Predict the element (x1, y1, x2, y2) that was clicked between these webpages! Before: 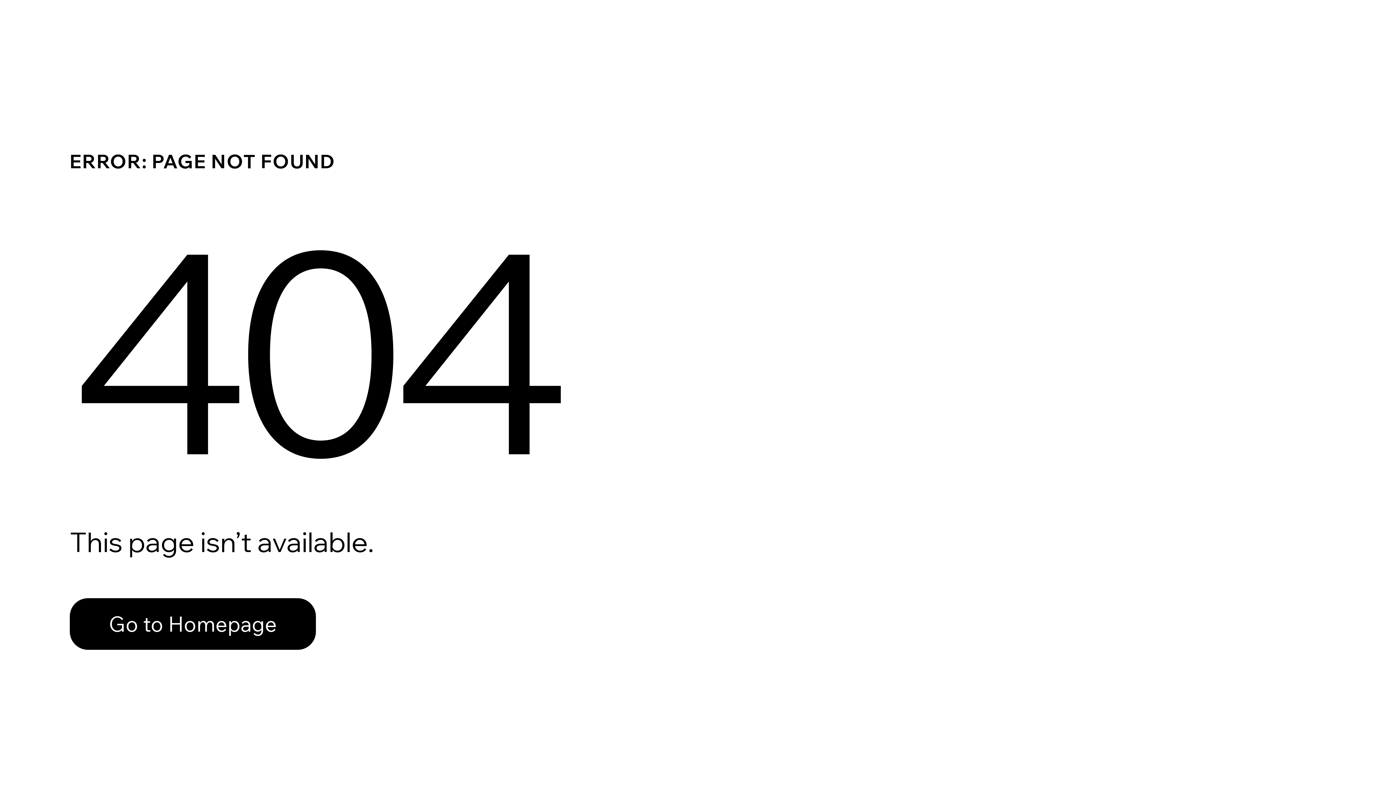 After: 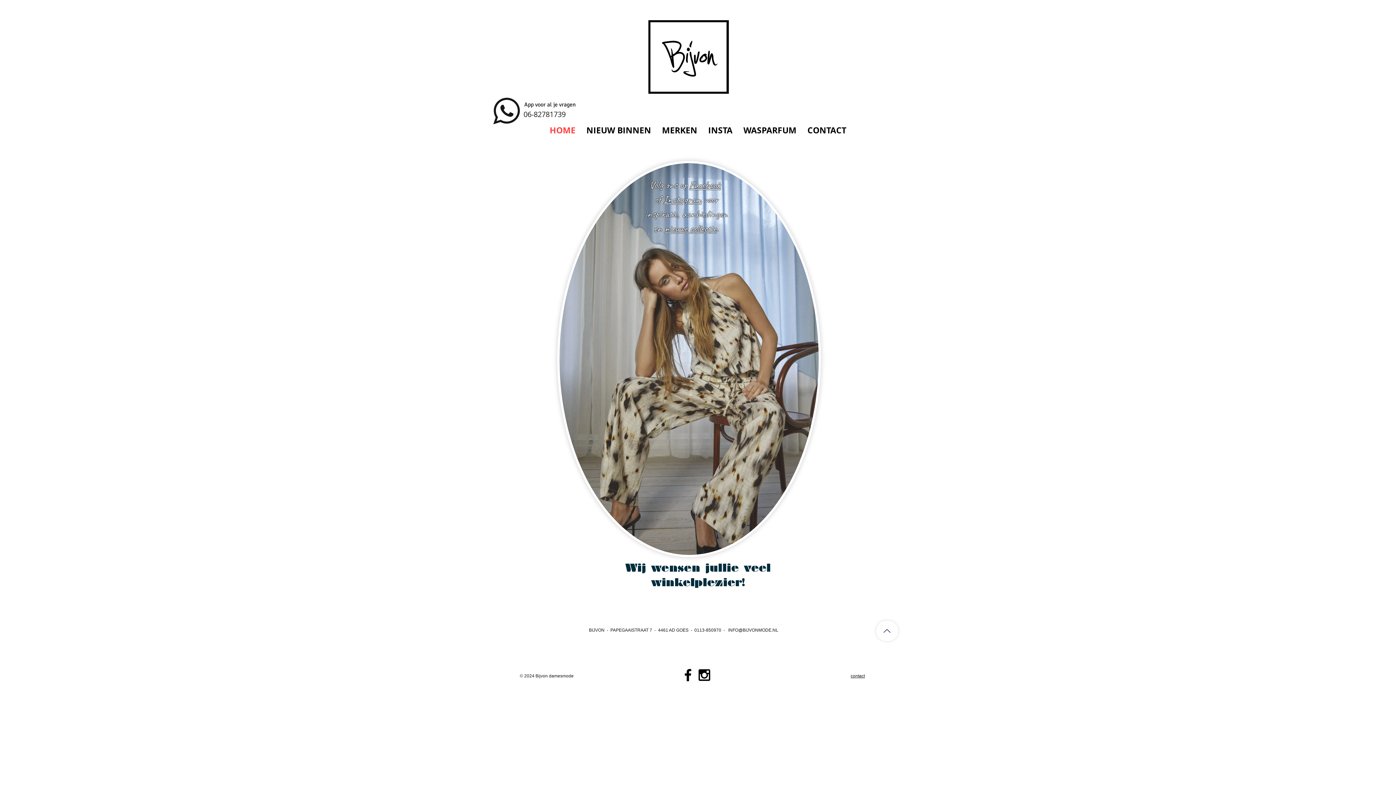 Action: bbox: (69, 582, 768, 659) label: Go to Homepage